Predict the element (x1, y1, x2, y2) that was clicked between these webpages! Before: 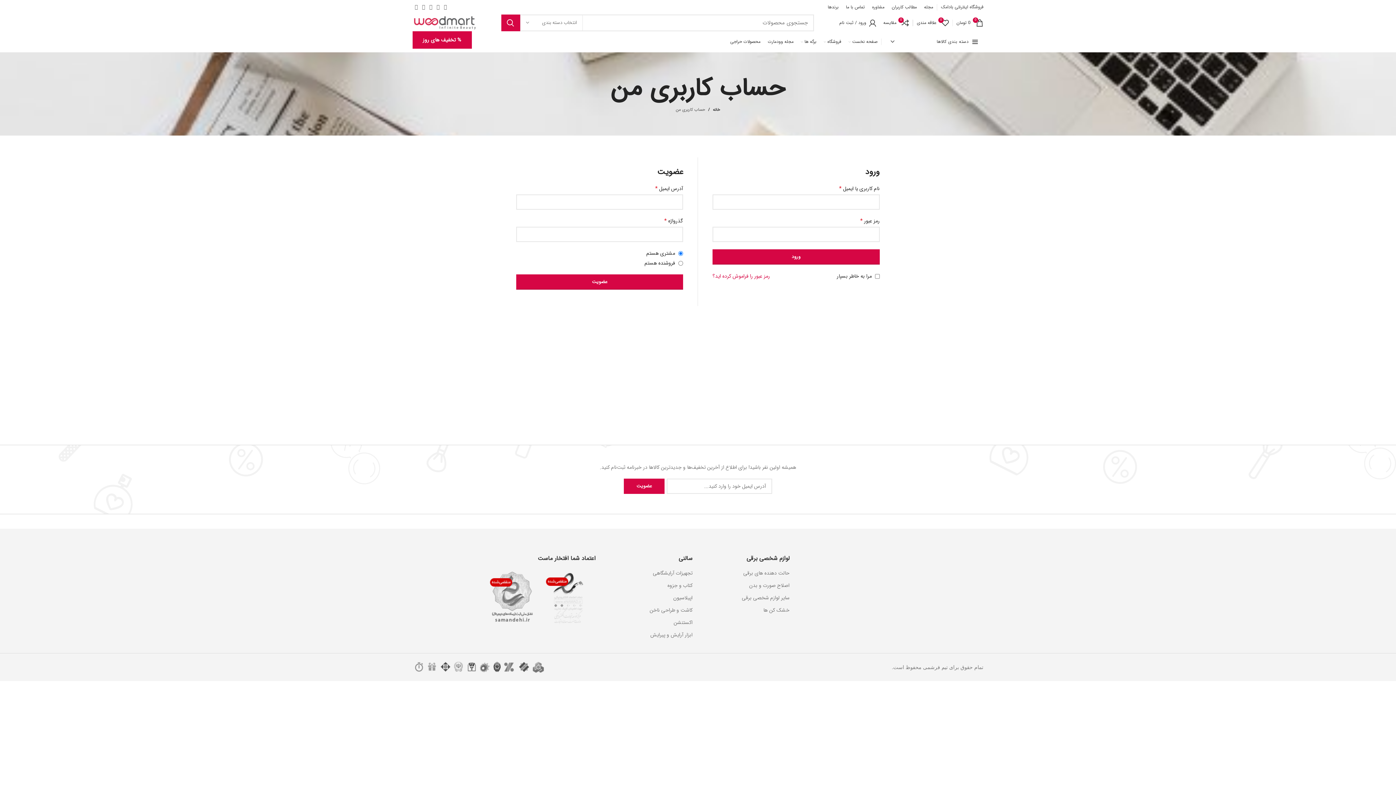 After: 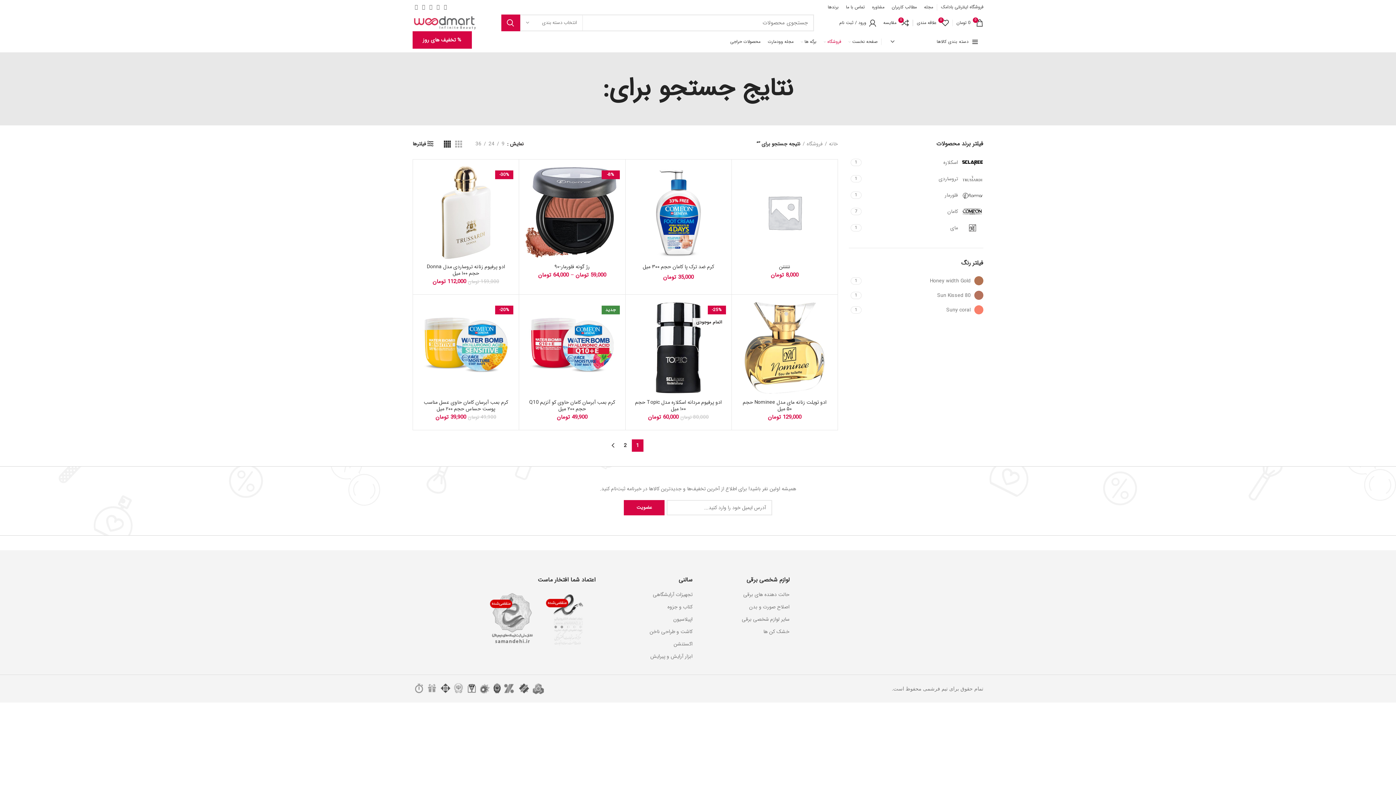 Action: bbox: (501, 14, 520, 31) label: جستجو